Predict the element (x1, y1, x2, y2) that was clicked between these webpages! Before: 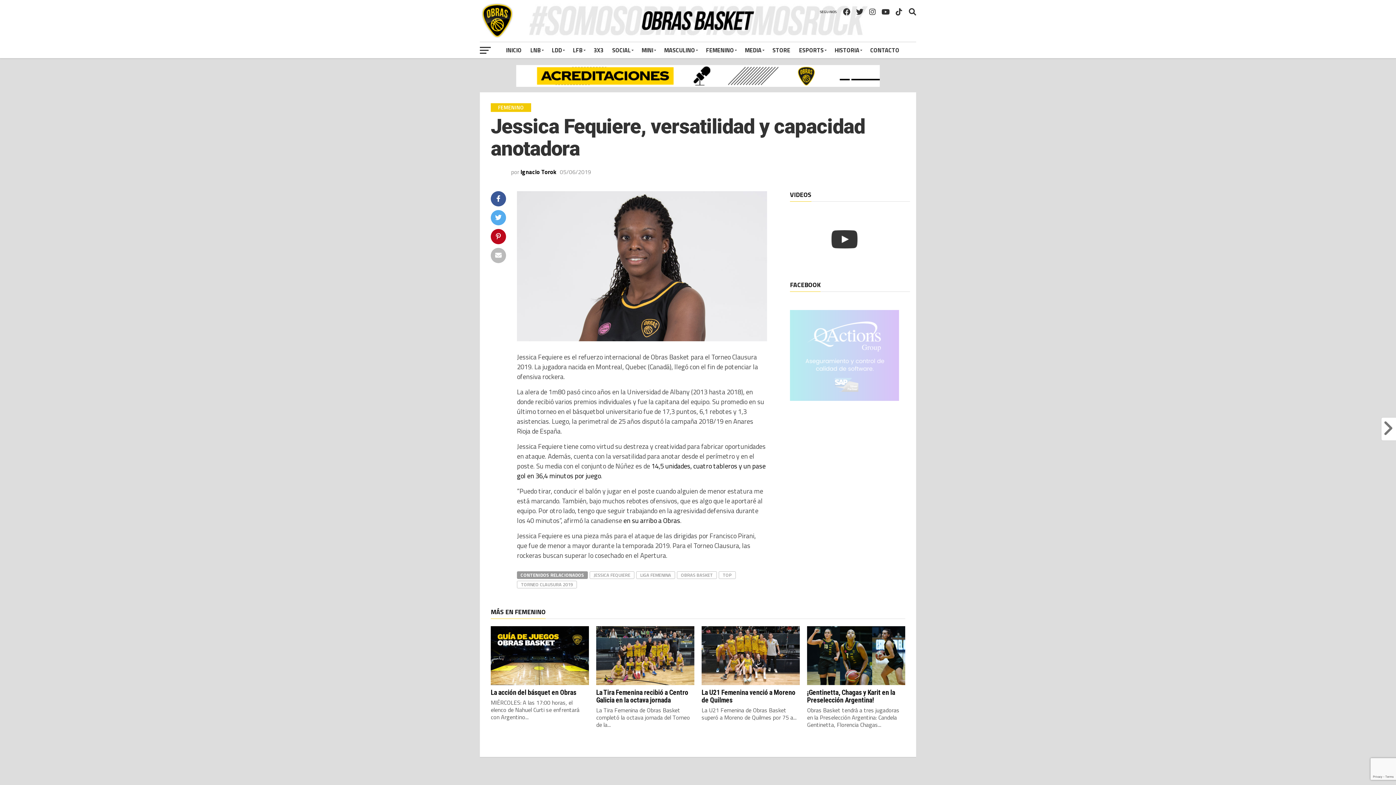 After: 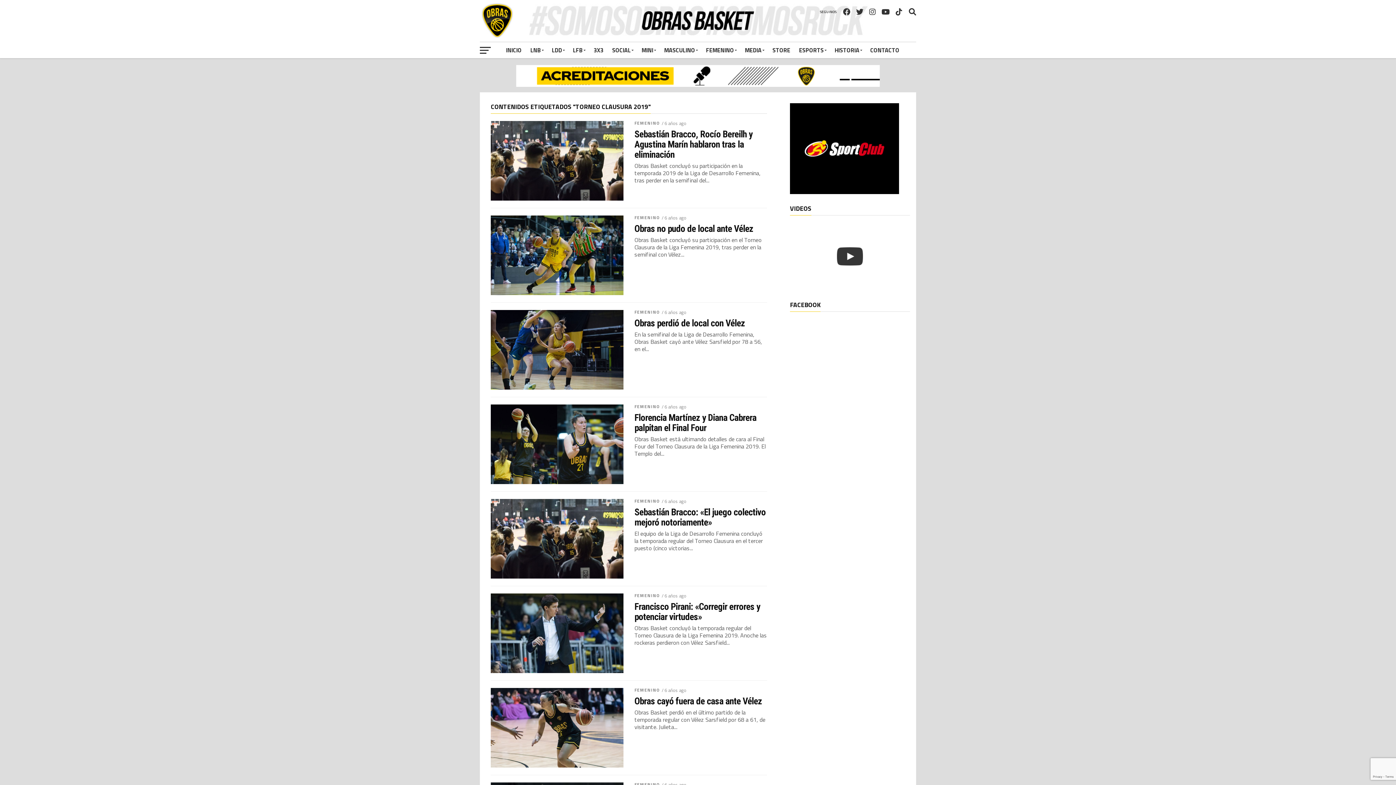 Action: label: TORNEO CLAUSURA 2019 bbox: (517, 581, 577, 588)